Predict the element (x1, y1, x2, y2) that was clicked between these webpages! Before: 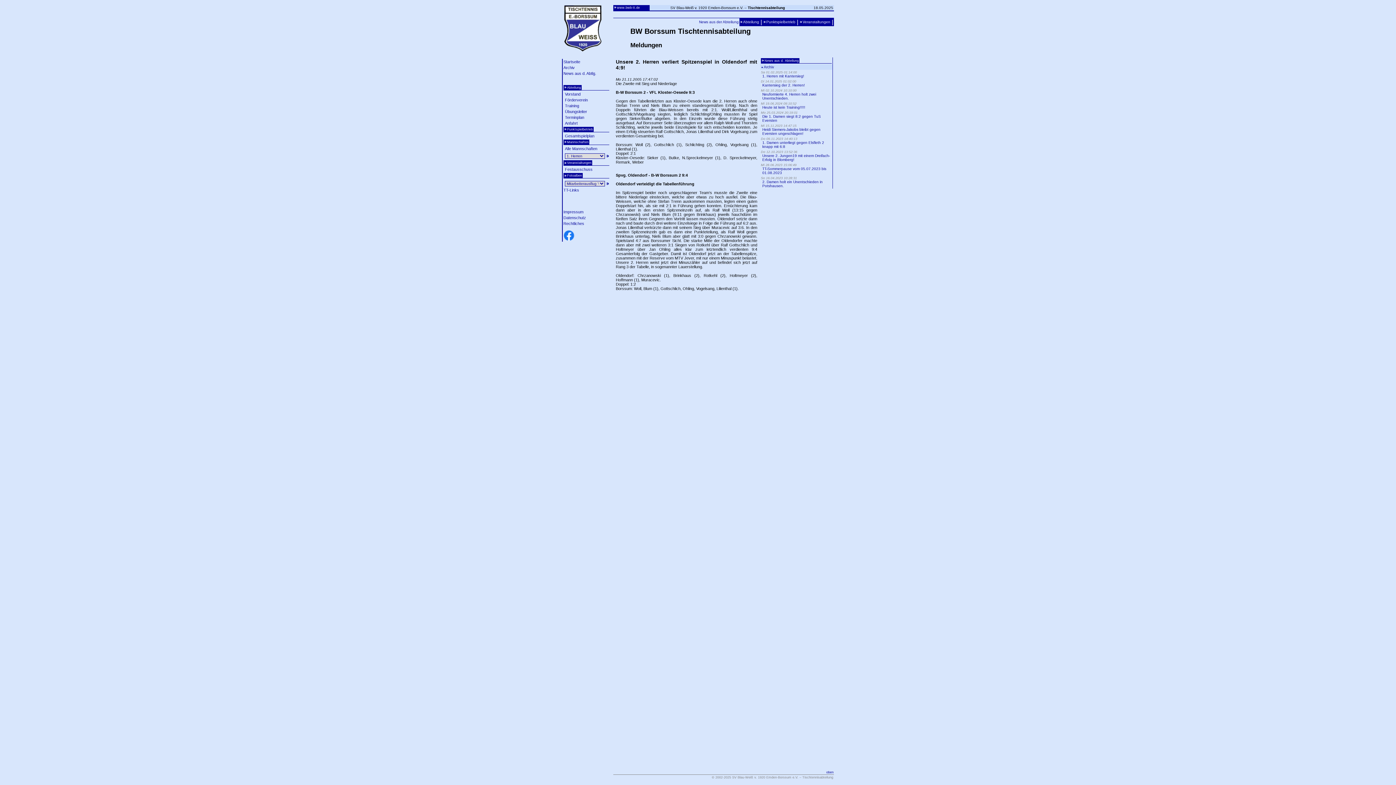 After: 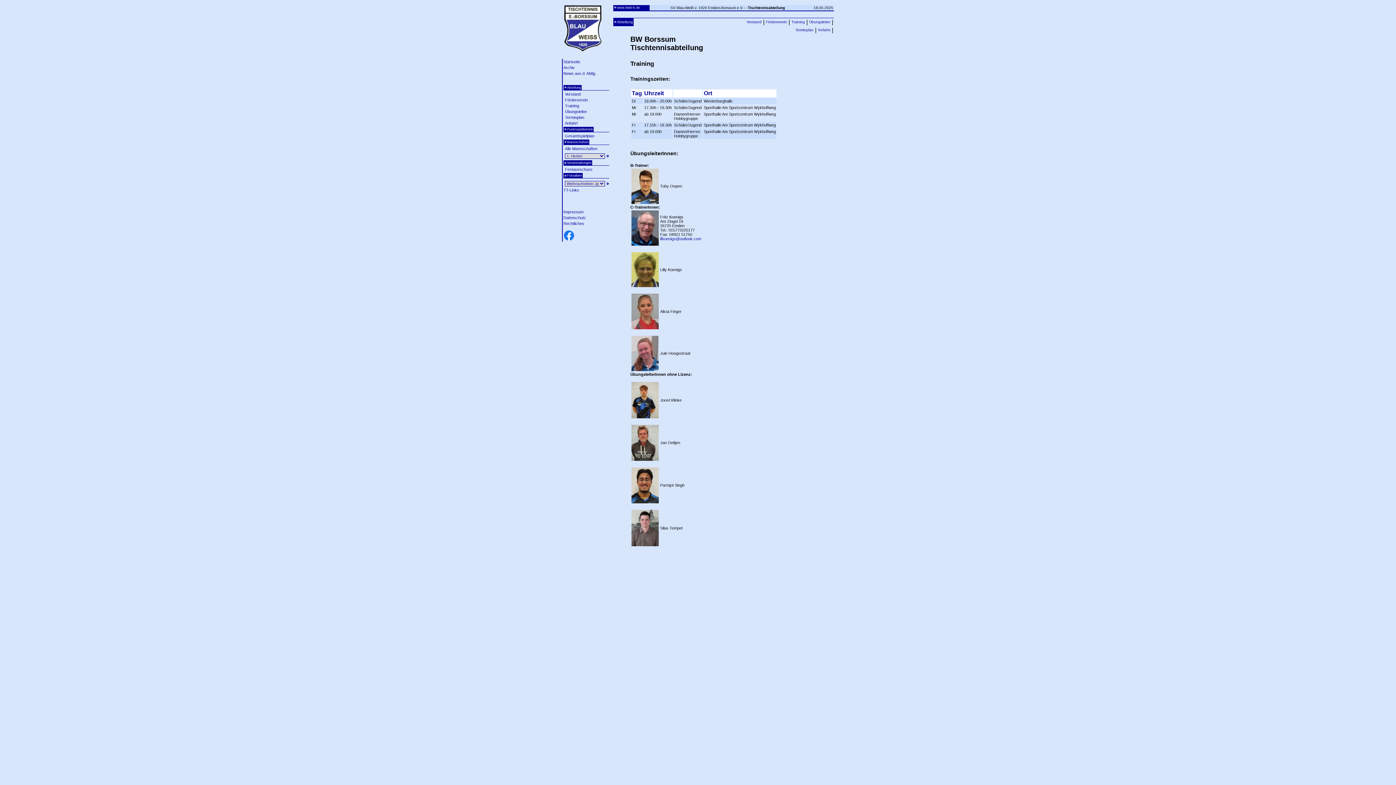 Action: label: Übungsleiter bbox: (565, 109, 587, 113)